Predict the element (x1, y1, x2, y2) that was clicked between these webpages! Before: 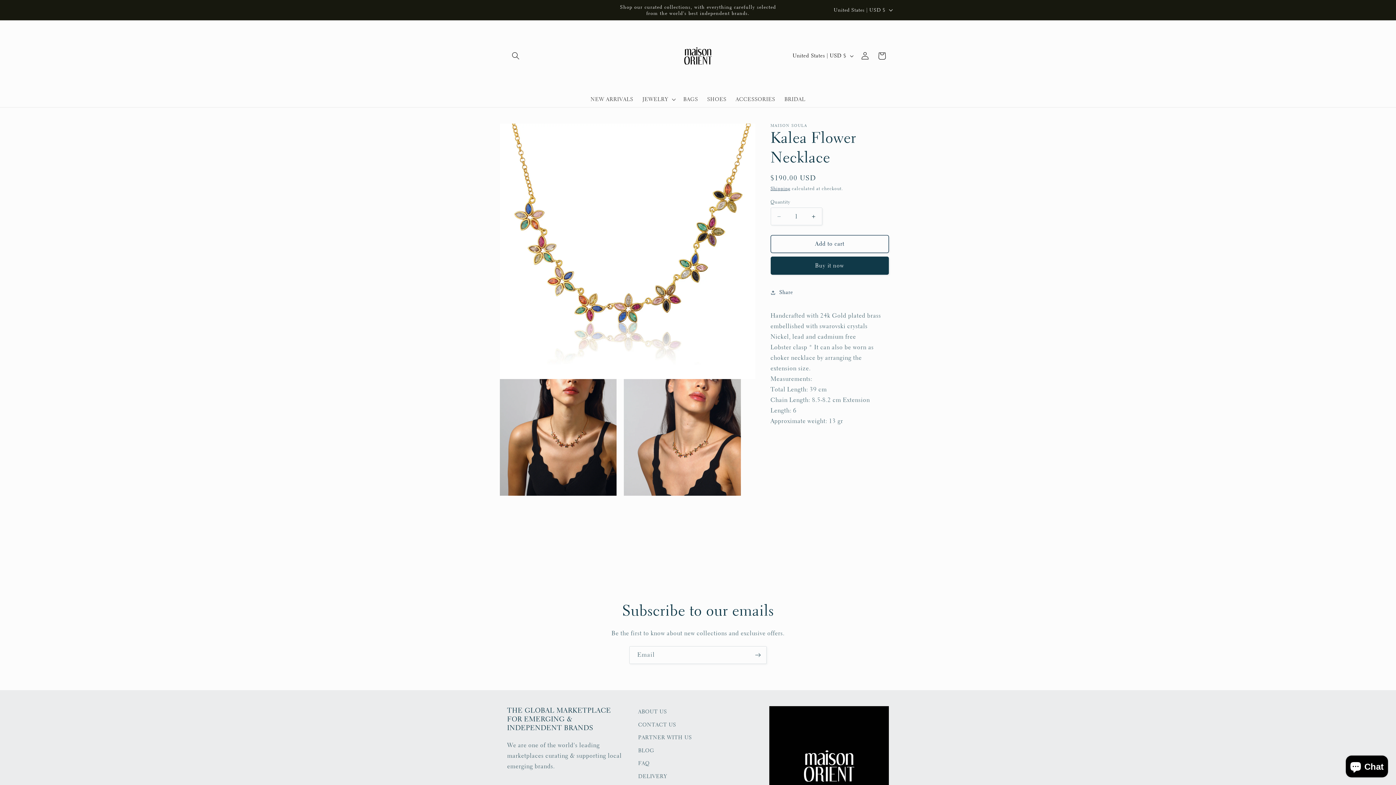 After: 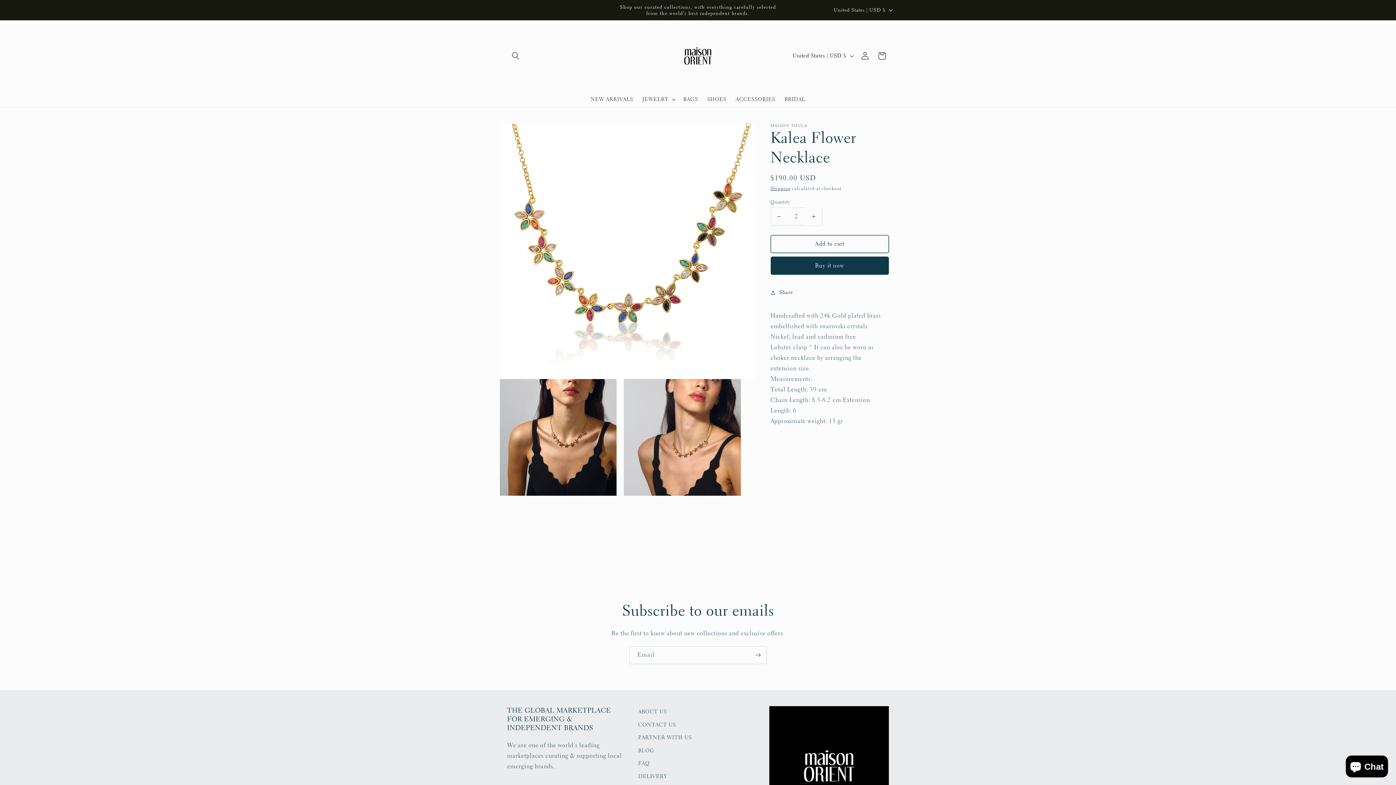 Action: label: Increase quantity for Kalea Flower Necklace bbox: (805, 207, 822, 225)